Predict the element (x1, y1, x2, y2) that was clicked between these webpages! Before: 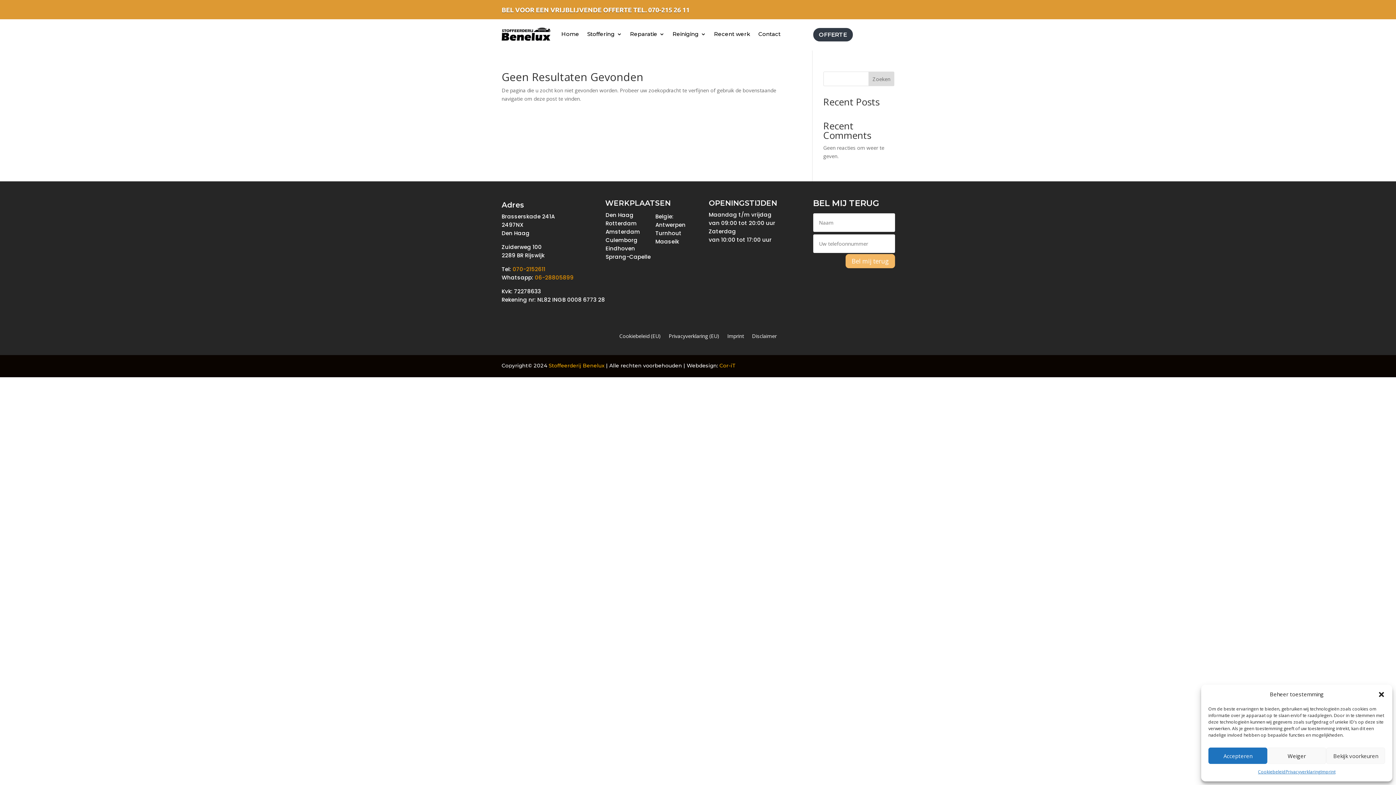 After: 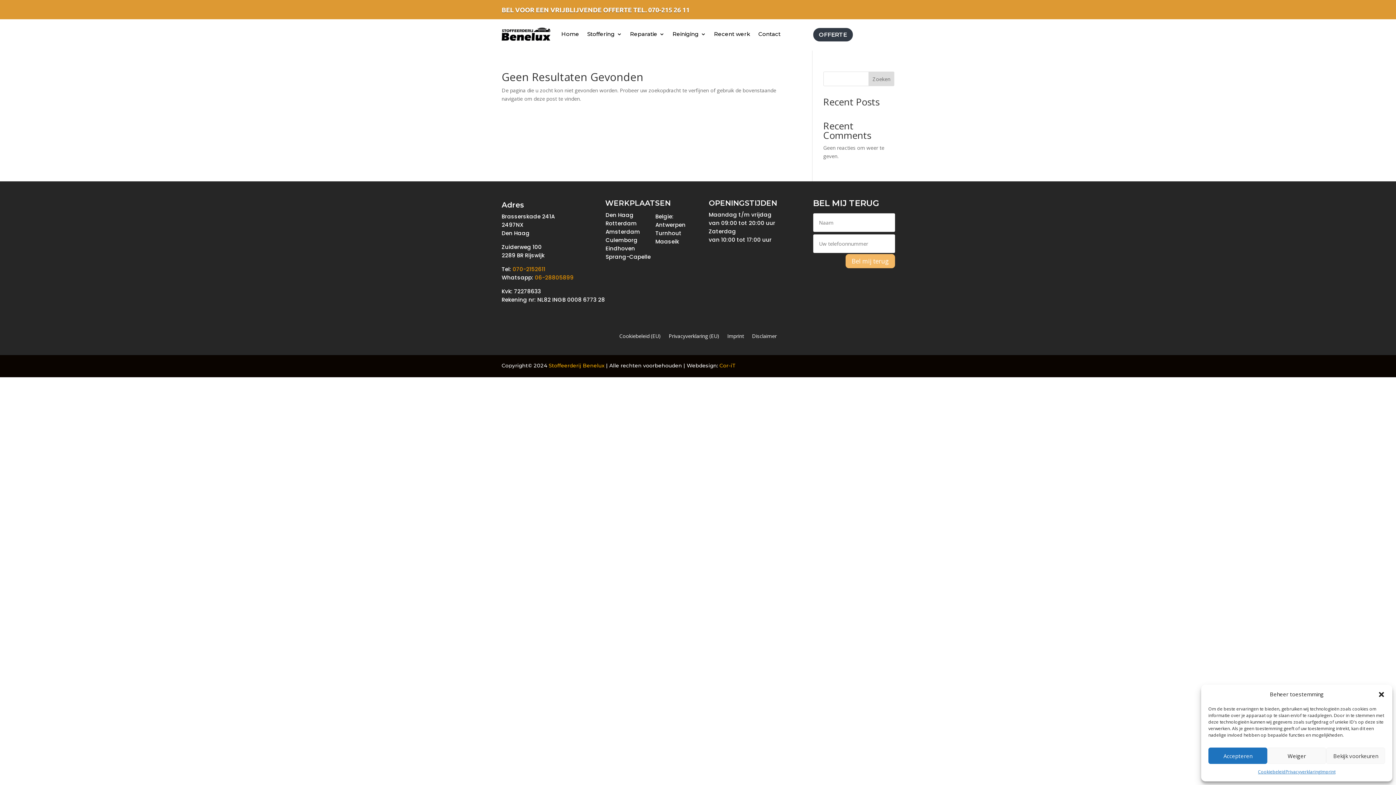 Action: bbox: (868, 71, 894, 86) label: Zoeken